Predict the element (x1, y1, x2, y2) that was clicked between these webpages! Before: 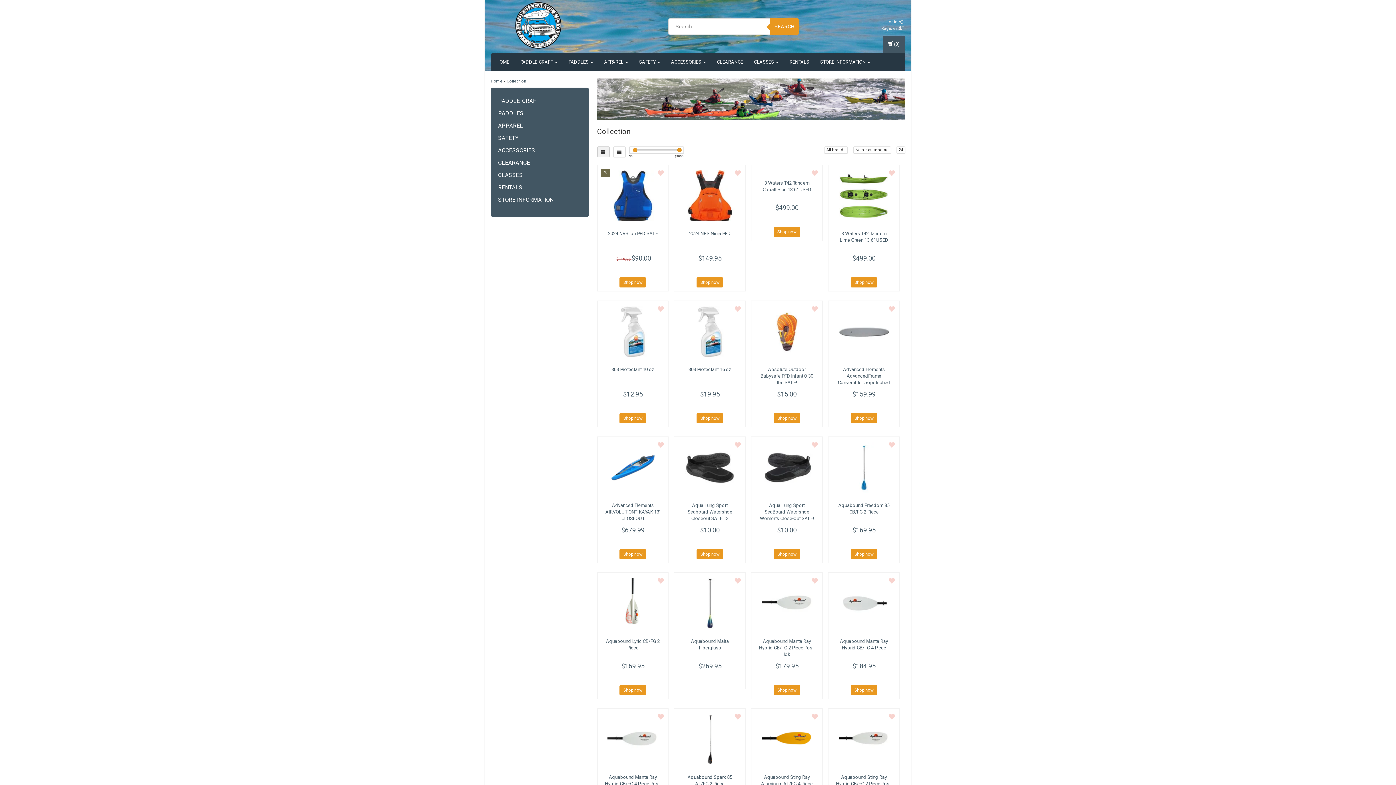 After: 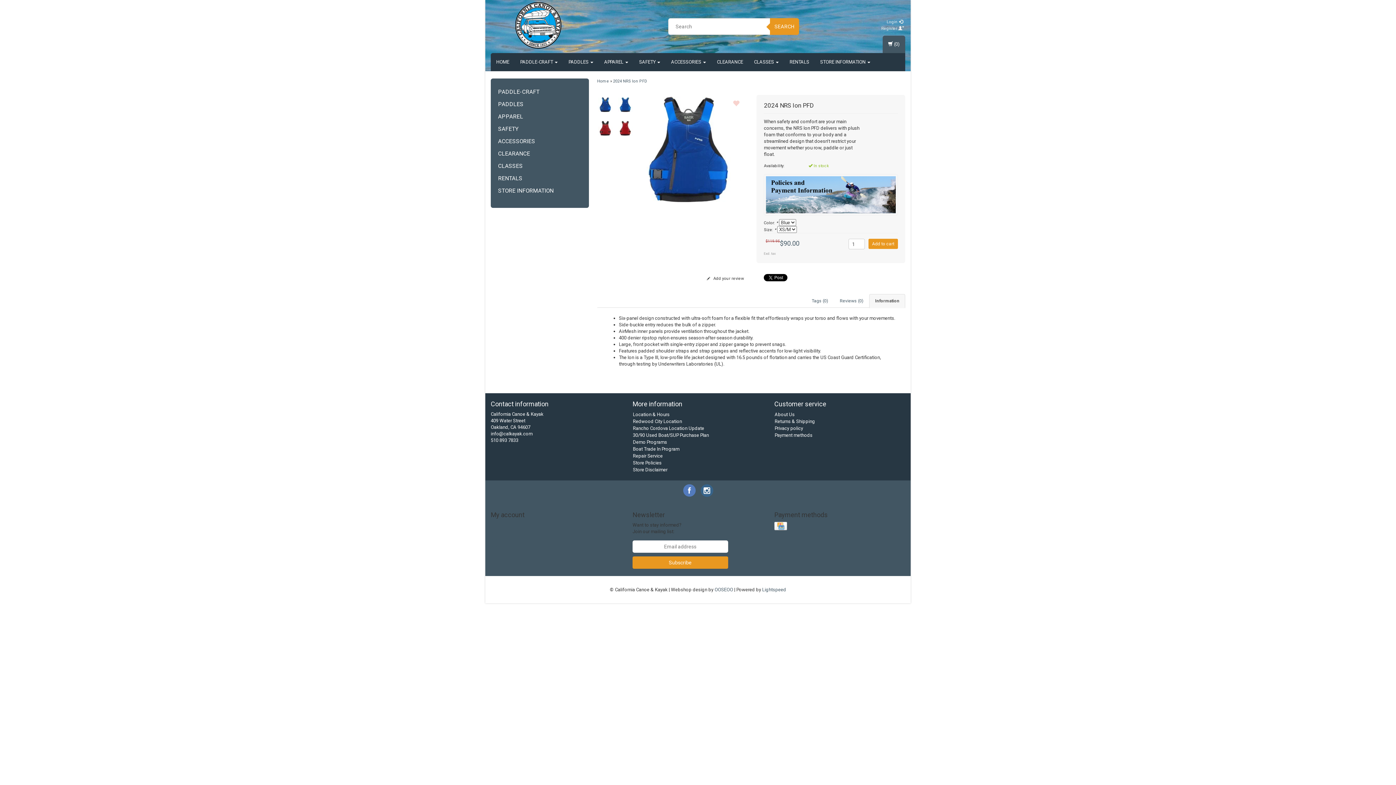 Action: bbox: (601, 168, 664, 223)